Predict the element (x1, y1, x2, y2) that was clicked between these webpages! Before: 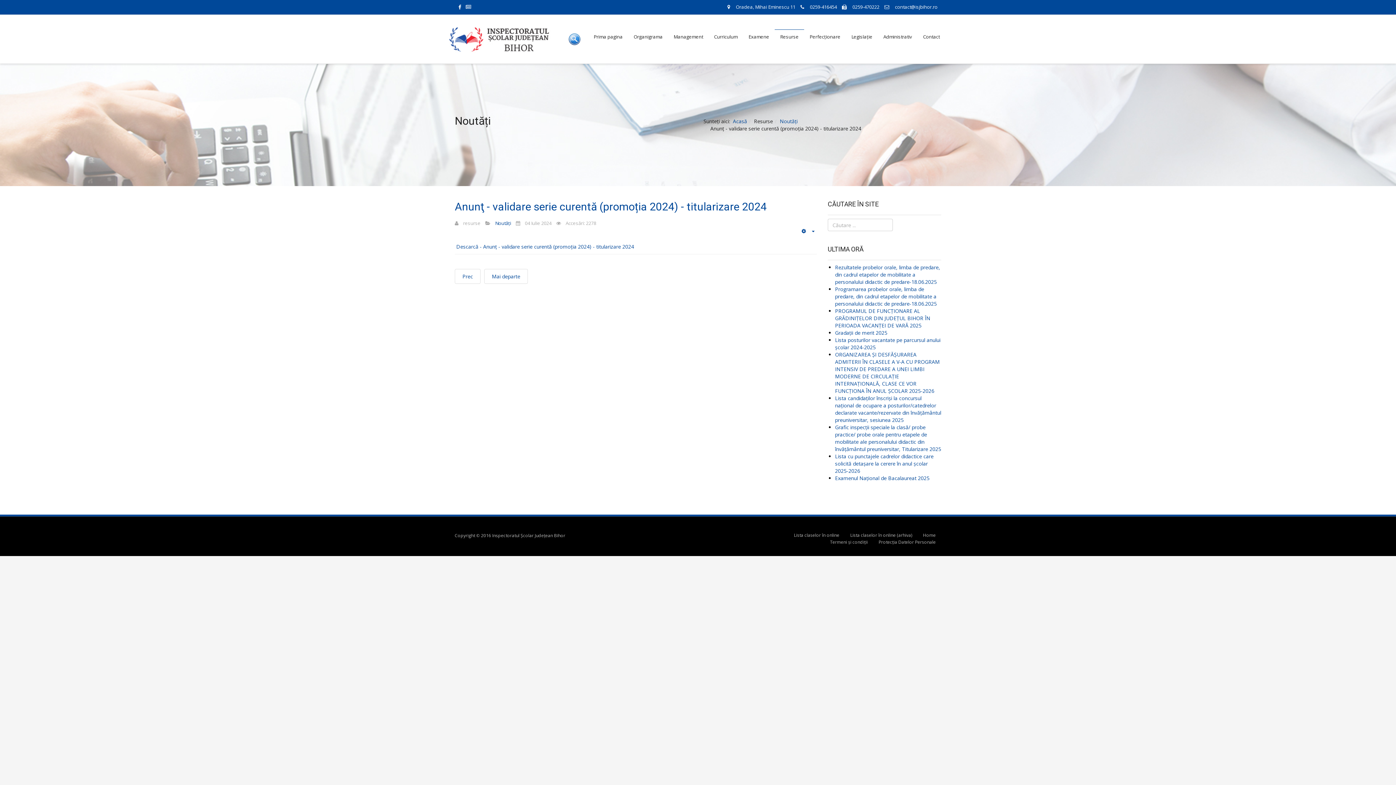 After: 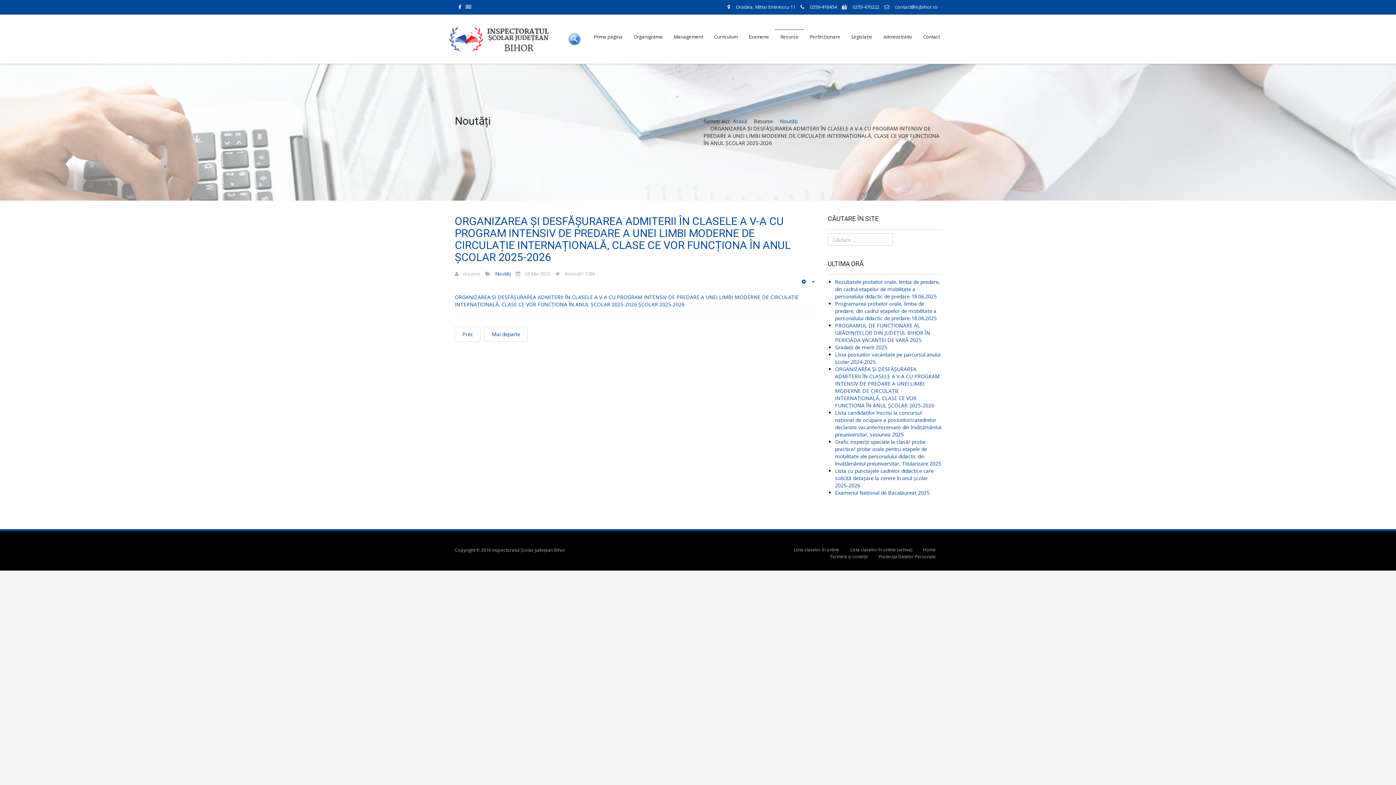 Action: label: ORGANIZAREA ȘI DESFĂȘURAREA ADMITERII ÎN CLASELE A V-A CU PROGRAM INTENSIV DE PREDARE A UNEI LIMBI MODERNE DE CIRCULAȚIE INTERNAȚIONALĂ, CLASE CE VOR FUNCȚIONA ÎN ANUL ȘCOLAR 2025-2026 bbox: (835, 351, 940, 394)